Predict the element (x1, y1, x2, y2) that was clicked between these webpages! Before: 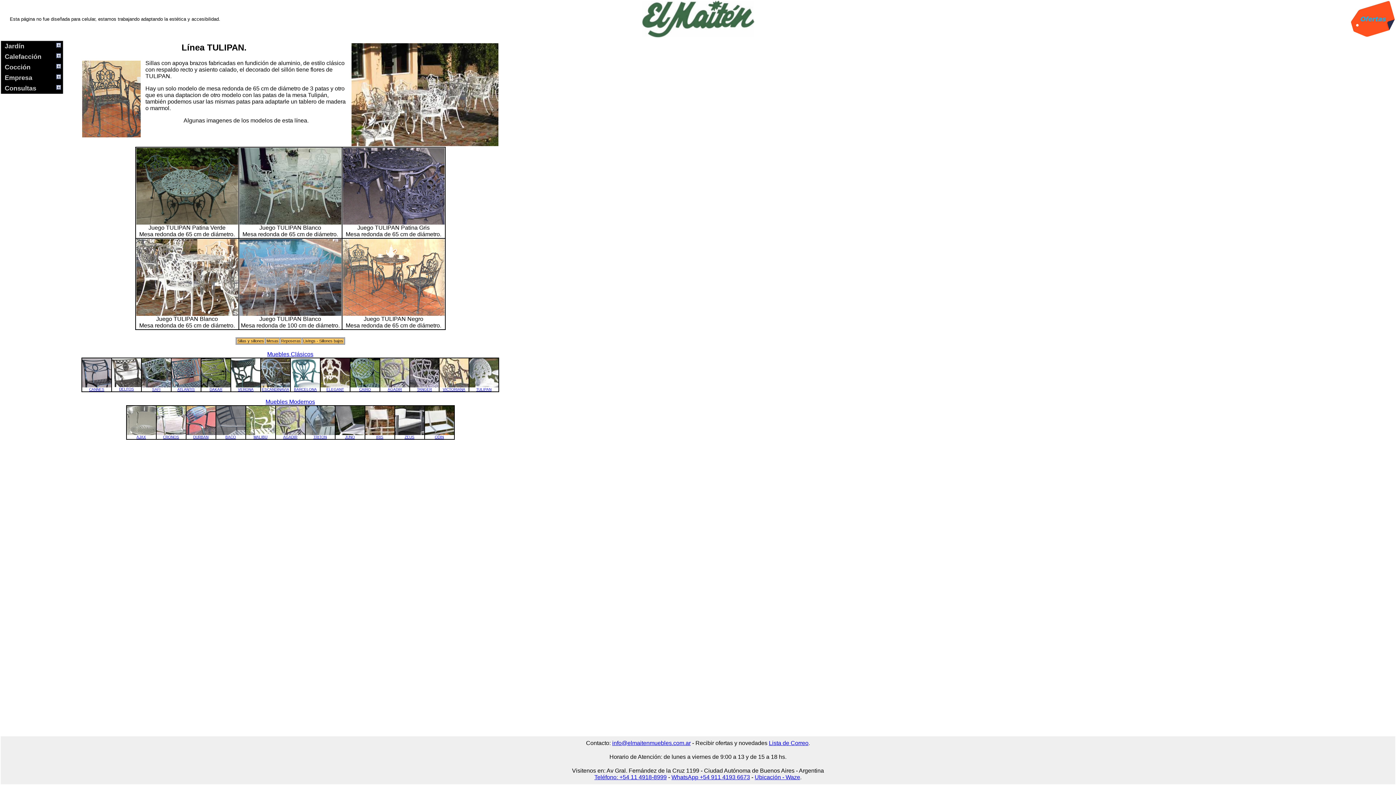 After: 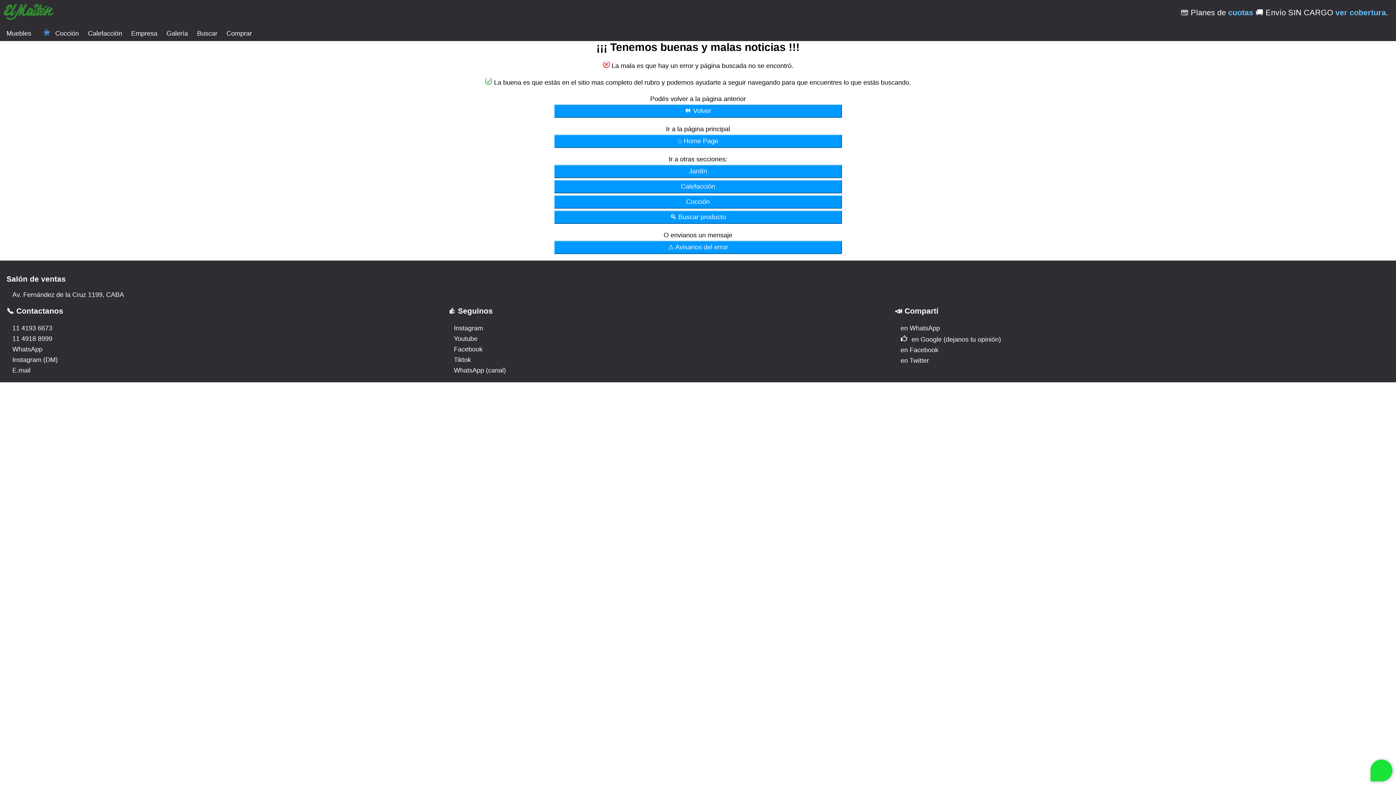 Action: bbox: (267, 351, 313, 357) label: Muebles Clásicos